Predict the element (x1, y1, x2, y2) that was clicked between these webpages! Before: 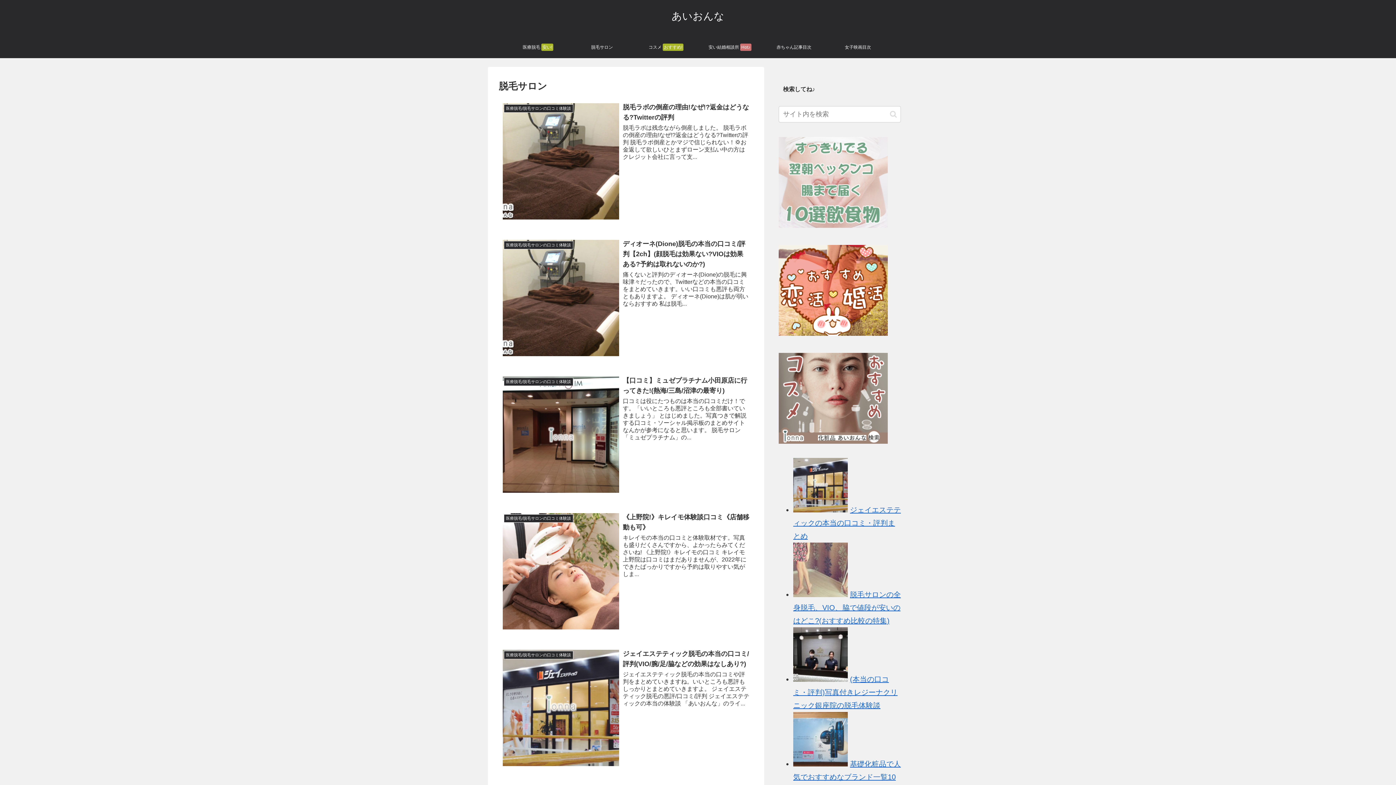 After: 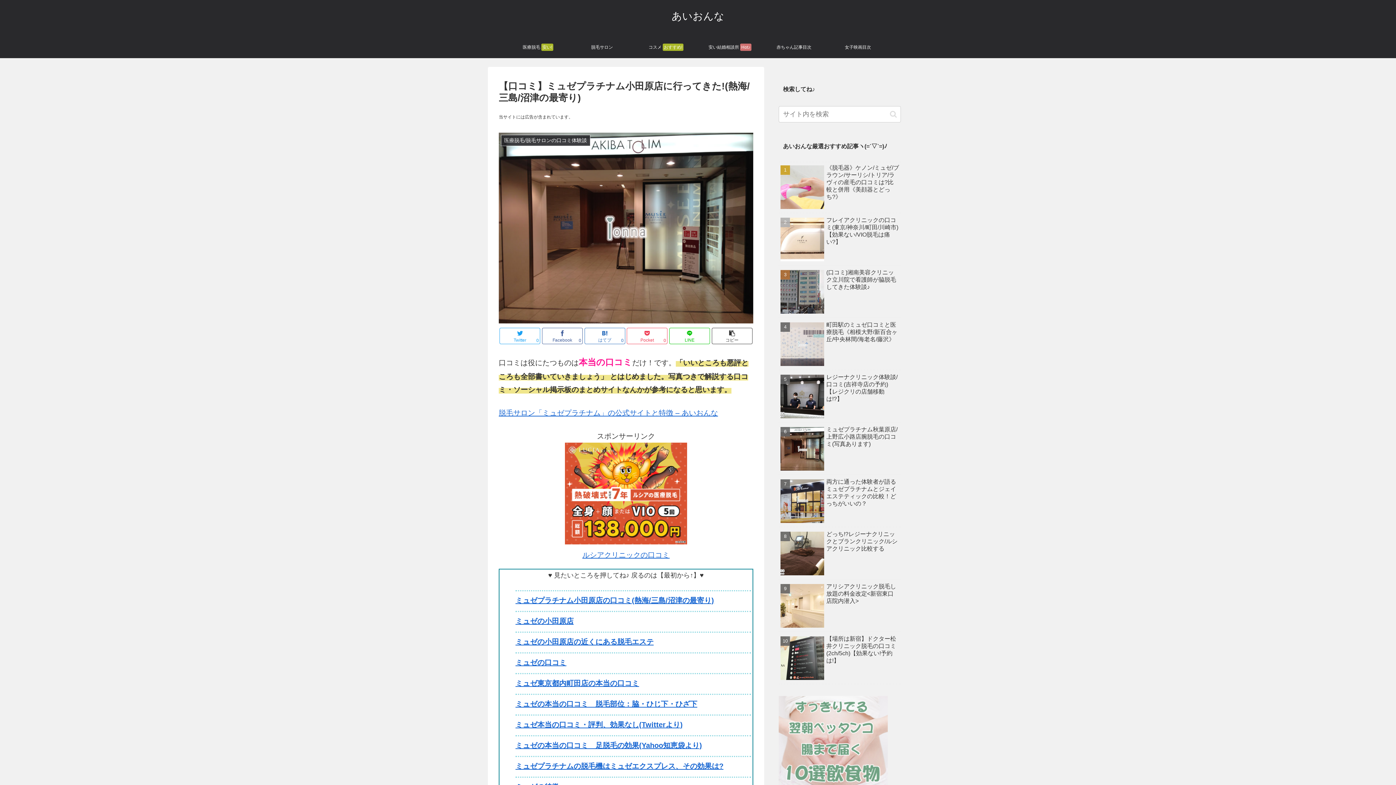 Action: label: 医療脱毛/脱毛サロンの口コミ体験談
【口コミ】ミュゼプラチナム小田原店に行ってきた!(熱海/三島/沼津の最寄り)
口コミは役にたつものは本当の口コミだけ！です。「いいところも悪評ところも全部書いていきましょう」 とはじめました。写真つきで解説する口コミ・ソーシャル掲示板のまとめサイトなんかが参考になると思います。 脱毛サロン「ミュゼプラチナム」の... bbox: (498, 371, 753, 500)